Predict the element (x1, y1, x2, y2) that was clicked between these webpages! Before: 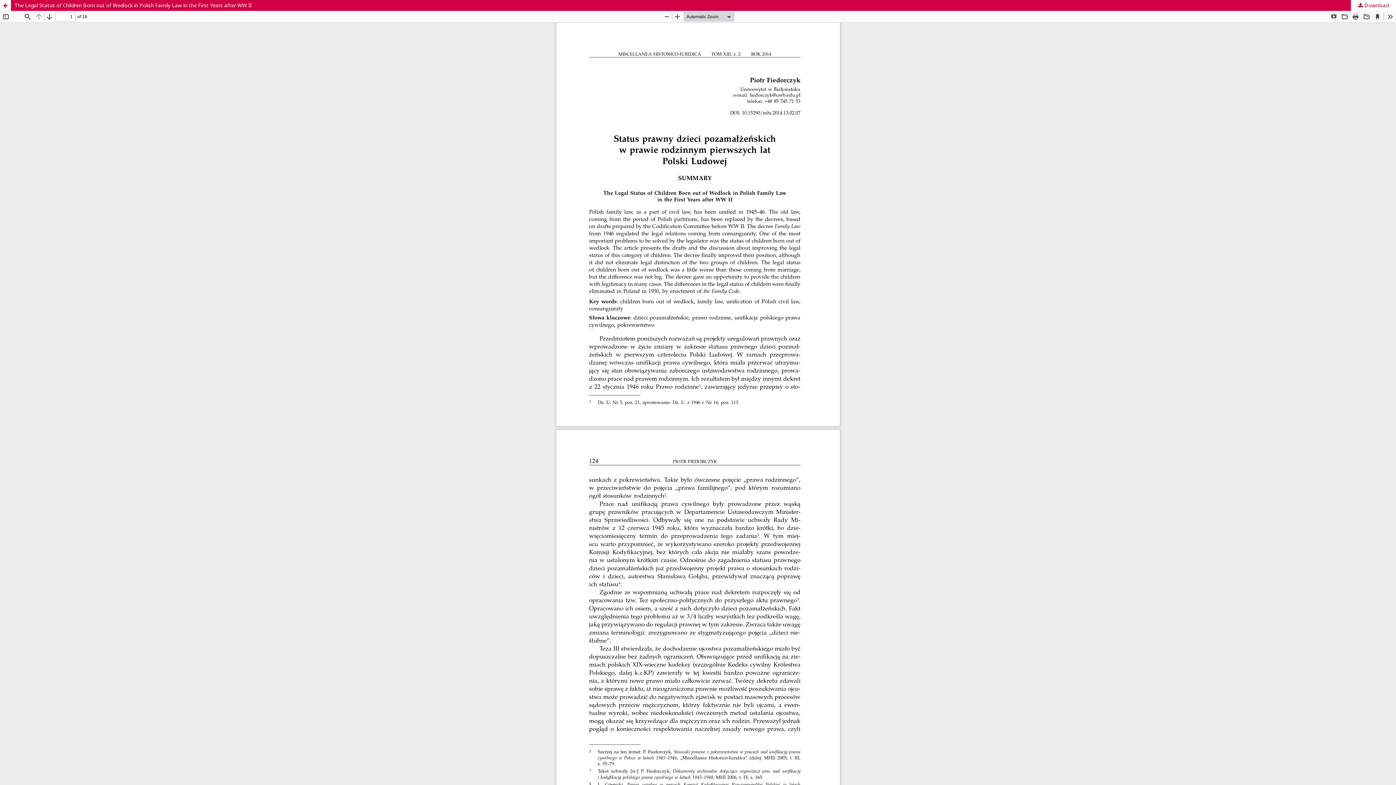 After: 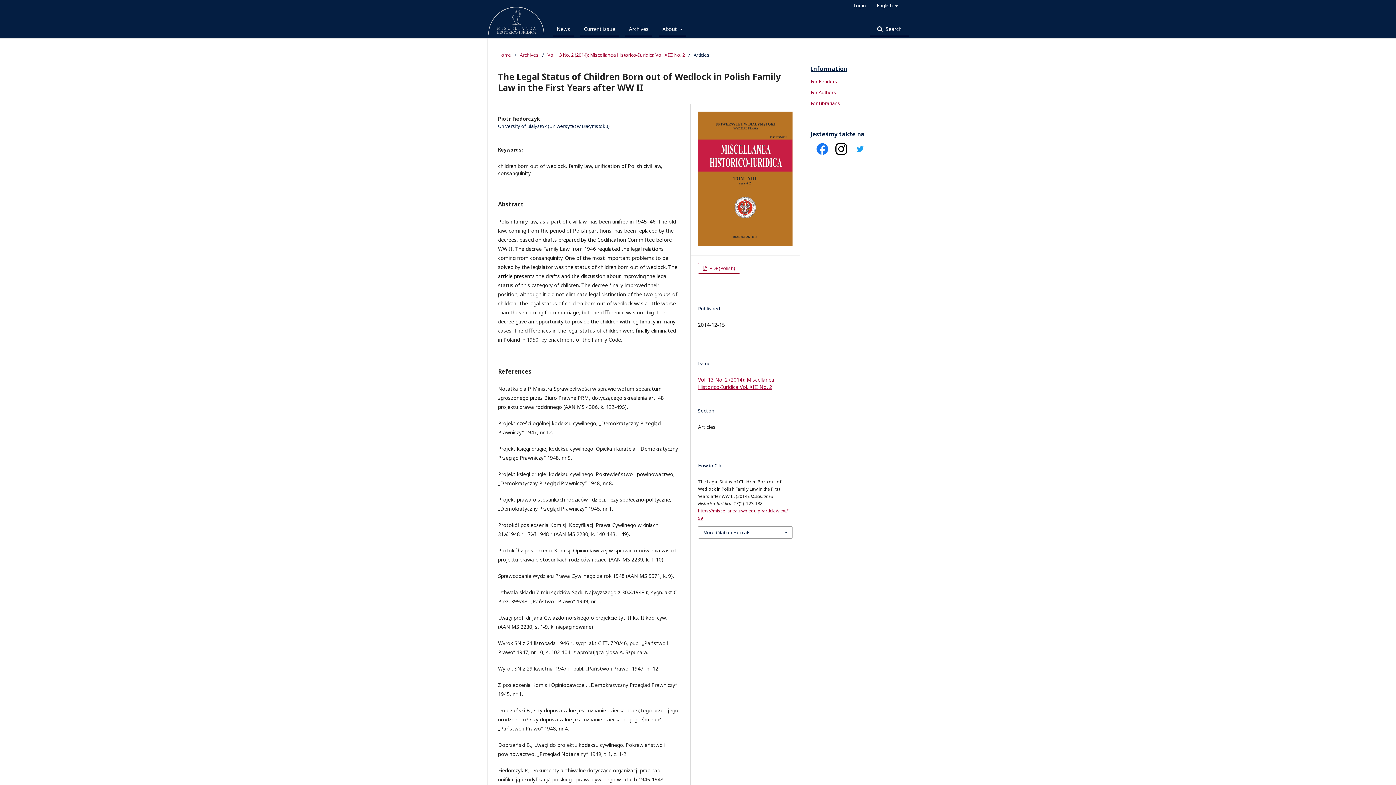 Action: bbox: (0, 0, 10, 10) label: Return to Article Details